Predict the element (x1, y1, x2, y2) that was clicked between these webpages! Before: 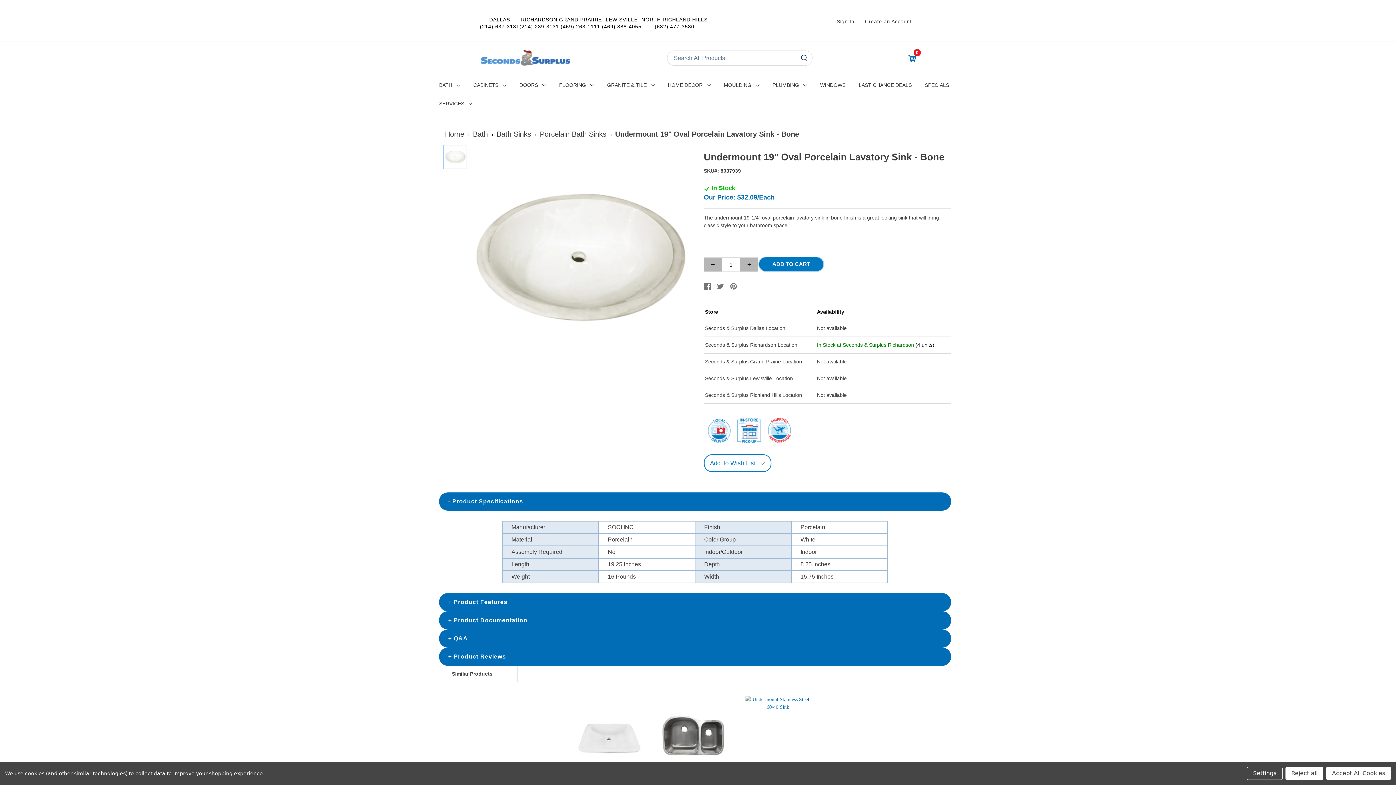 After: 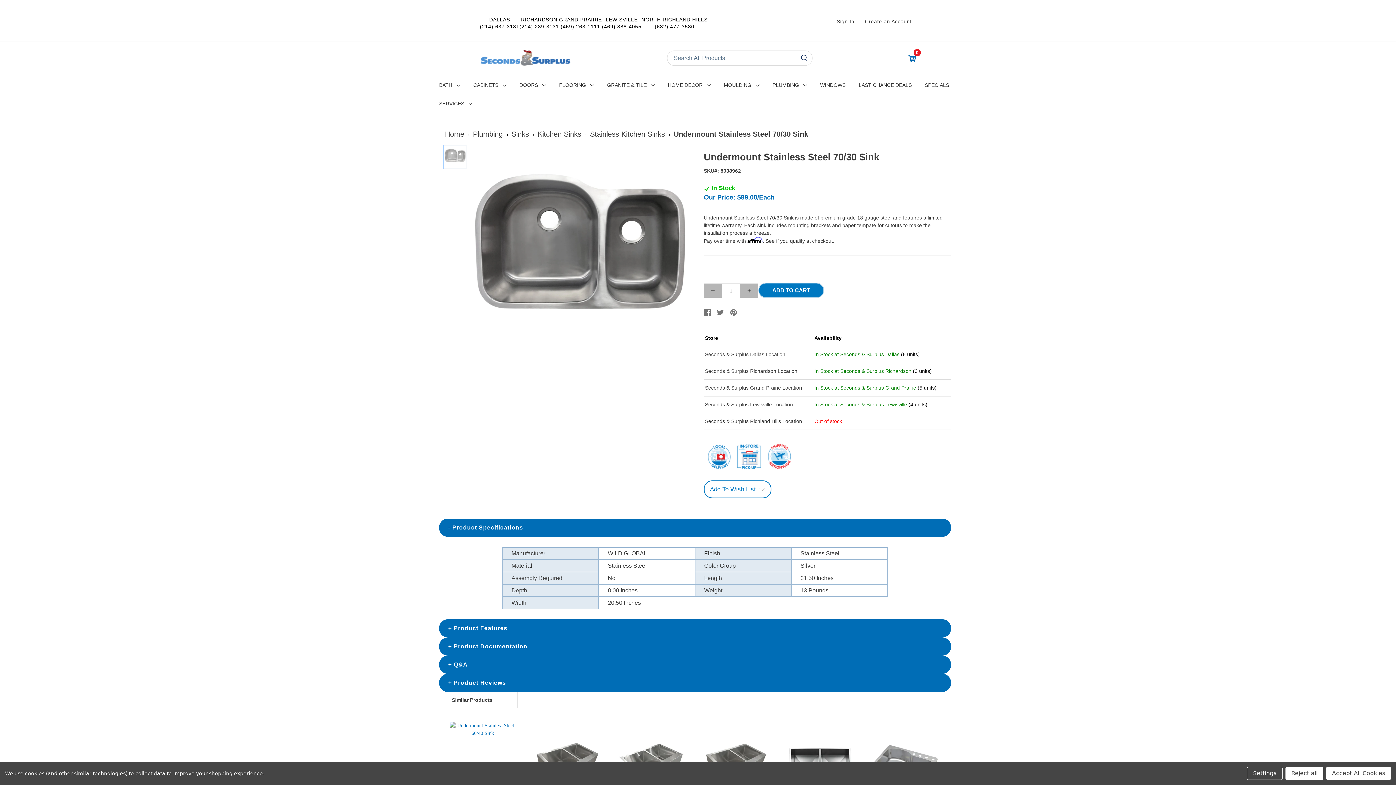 Action: label: Undermount Stainless Steel 70/30 Sink bbox: (657, 692, 730, 789)